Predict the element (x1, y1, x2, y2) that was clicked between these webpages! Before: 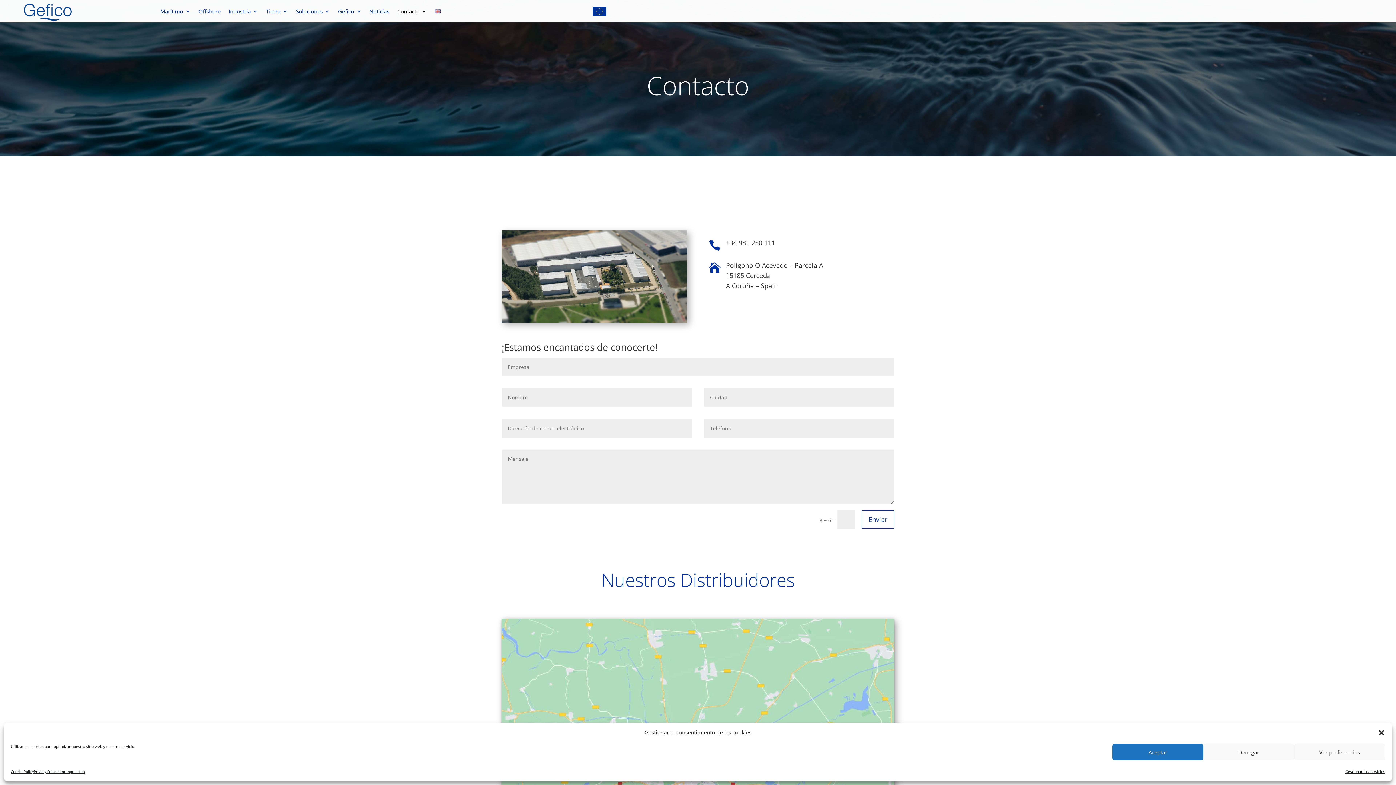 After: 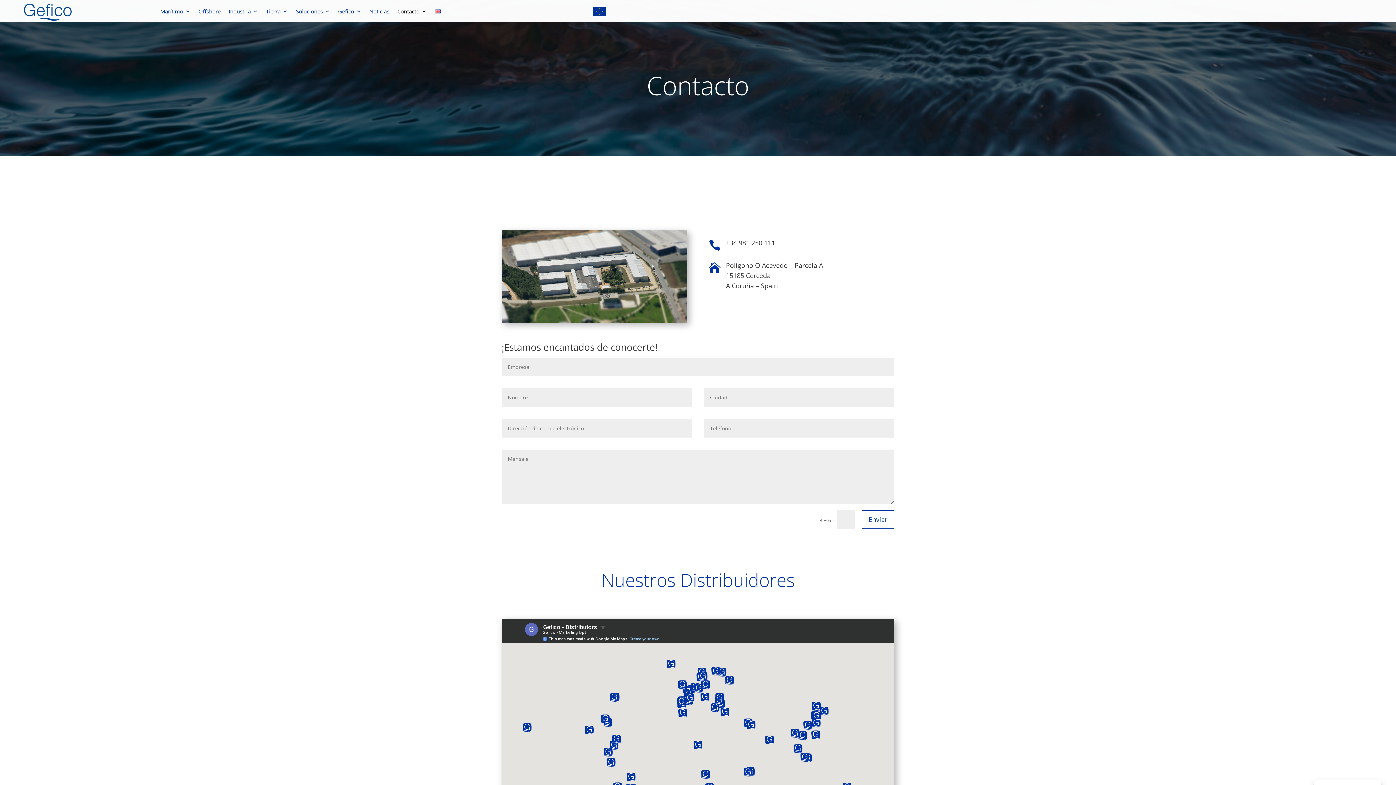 Action: label: Aceptar bbox: (1112, 744, 1203, 760)